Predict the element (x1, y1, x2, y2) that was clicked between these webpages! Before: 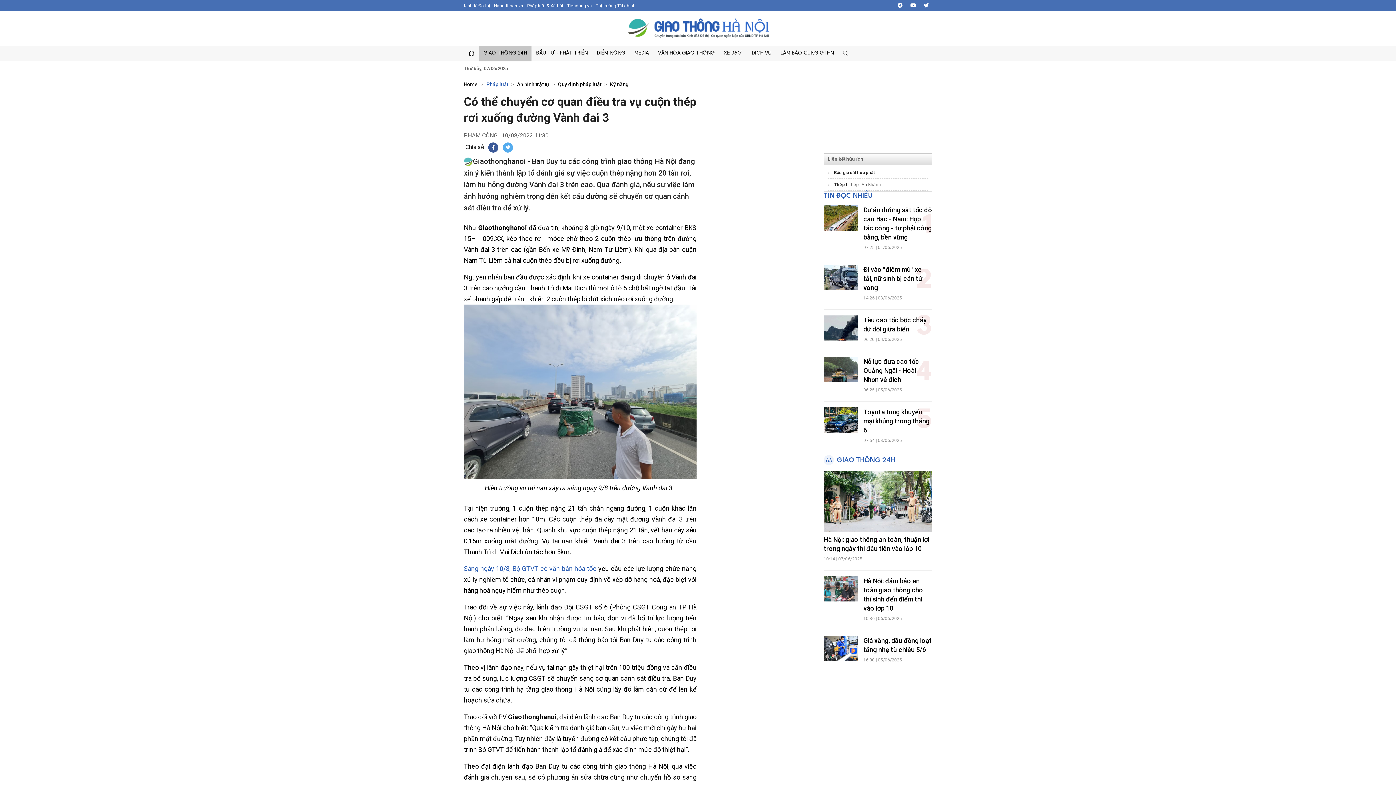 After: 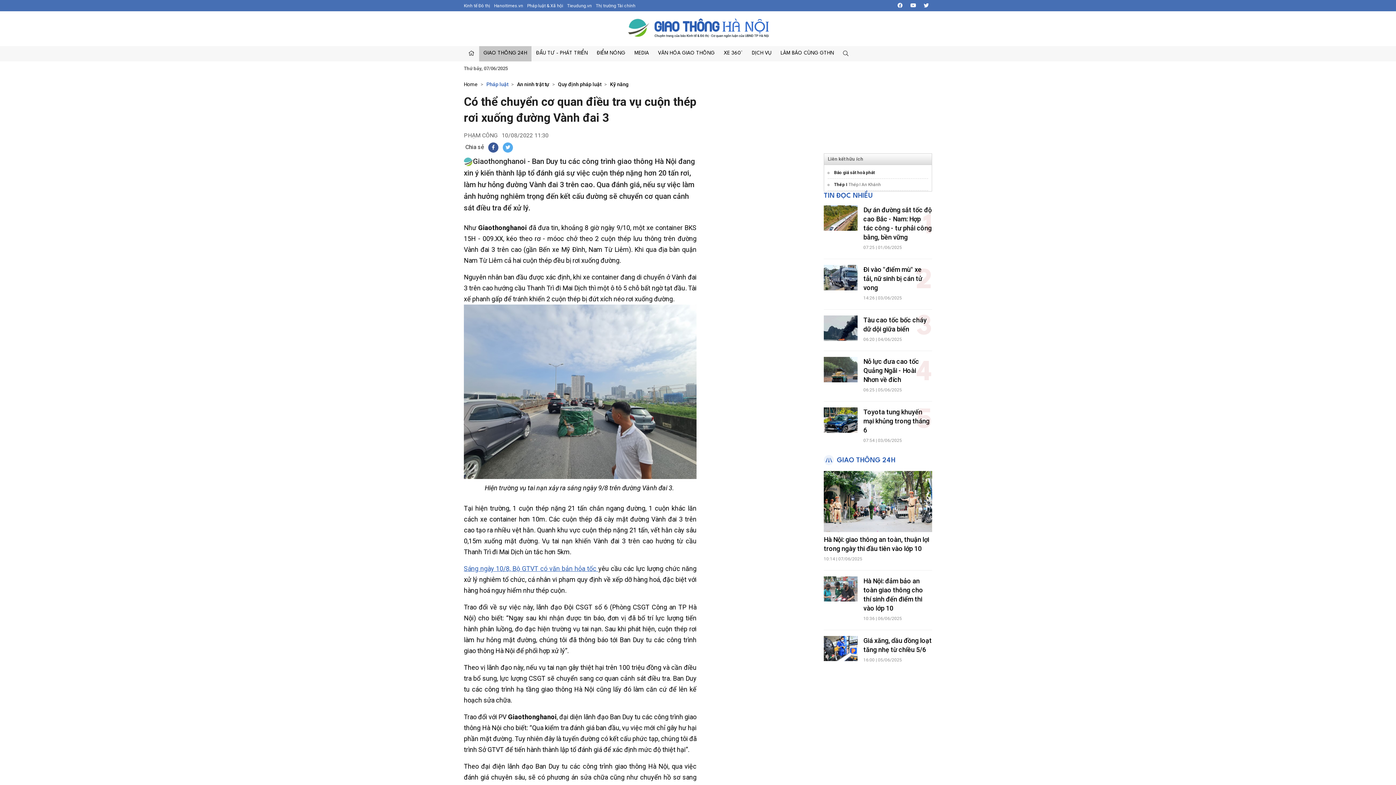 Action: bbox: (464, 565, 598, 572) label: Sáng ngày 10/8, Bộ GTVT có văn bản hỏa tốc 